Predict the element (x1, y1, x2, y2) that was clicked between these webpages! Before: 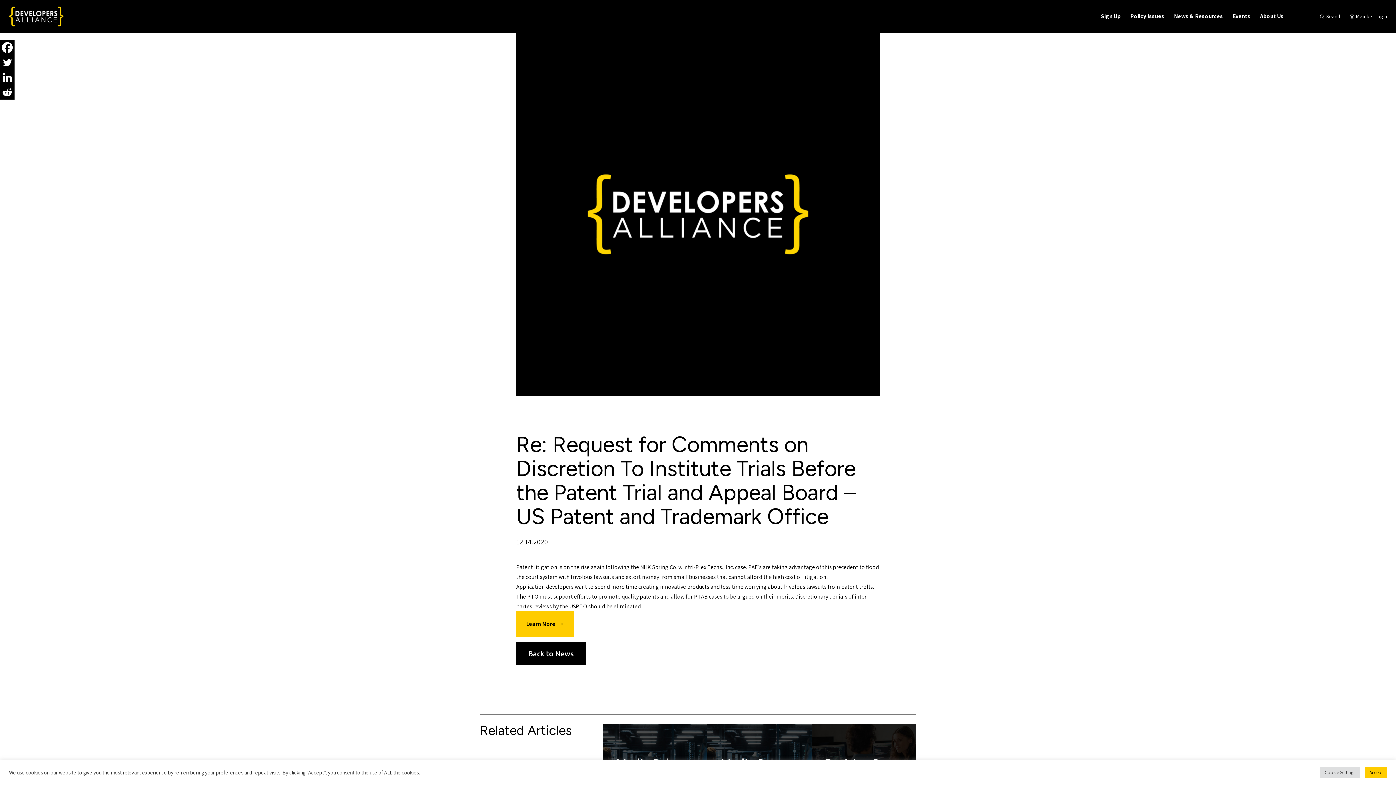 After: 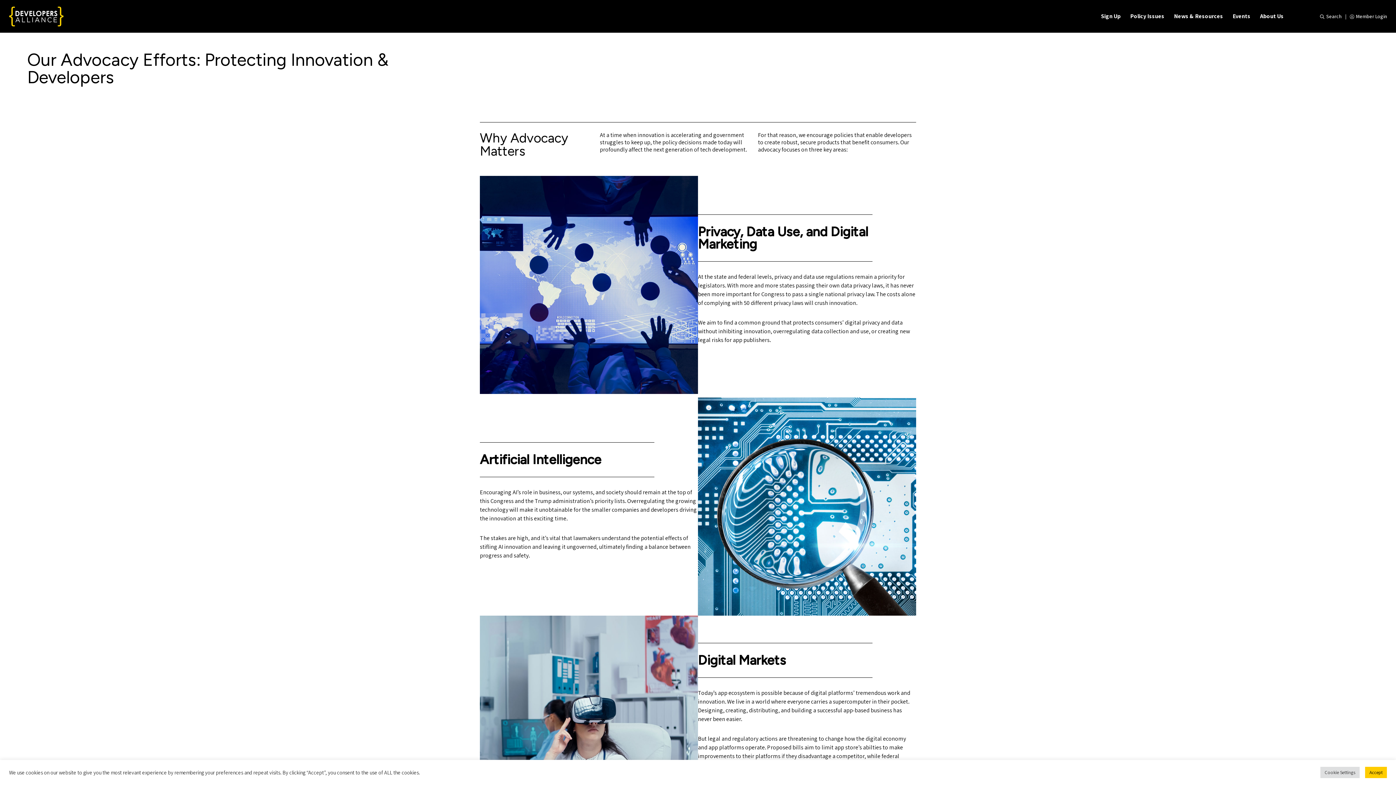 Action: bbox: (1130, 13, 1164, 19) label: Policy Issues